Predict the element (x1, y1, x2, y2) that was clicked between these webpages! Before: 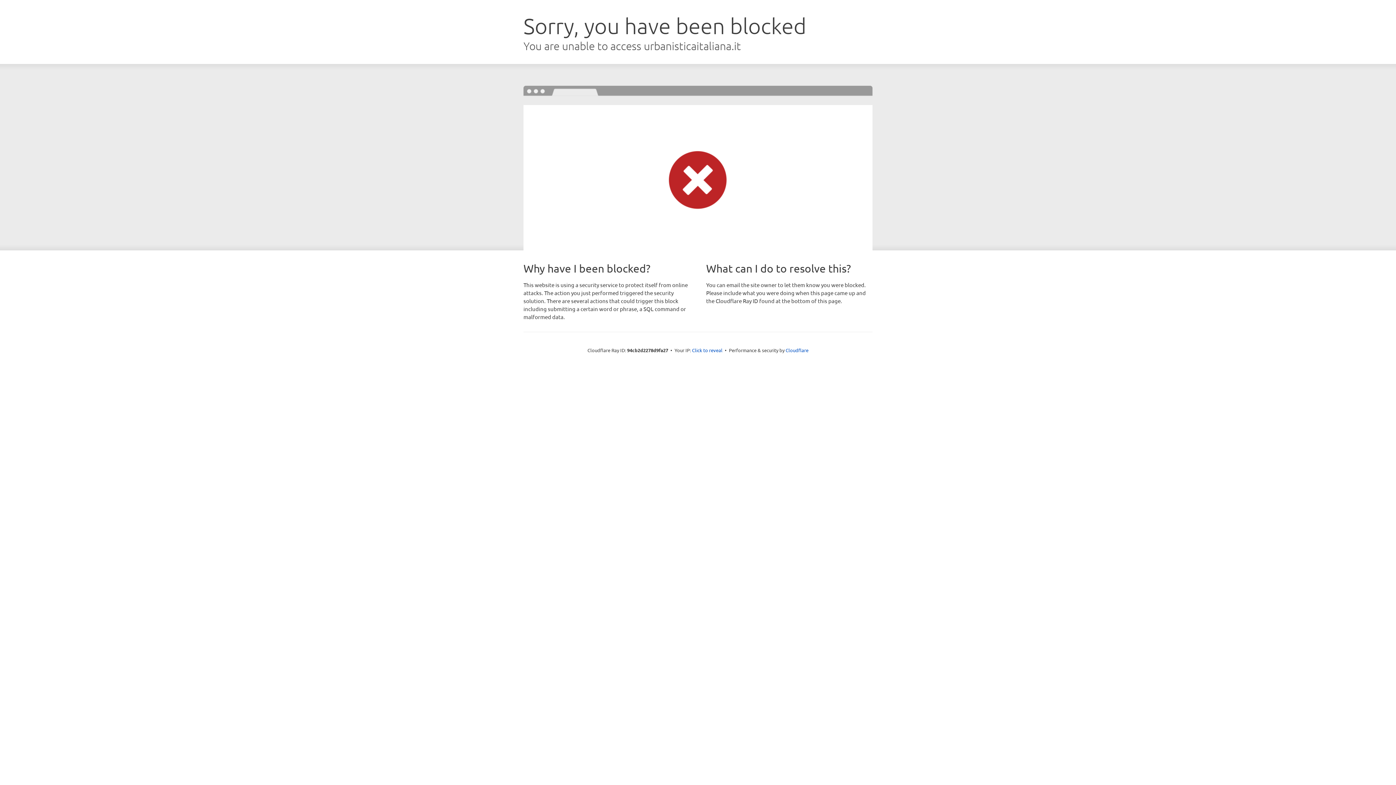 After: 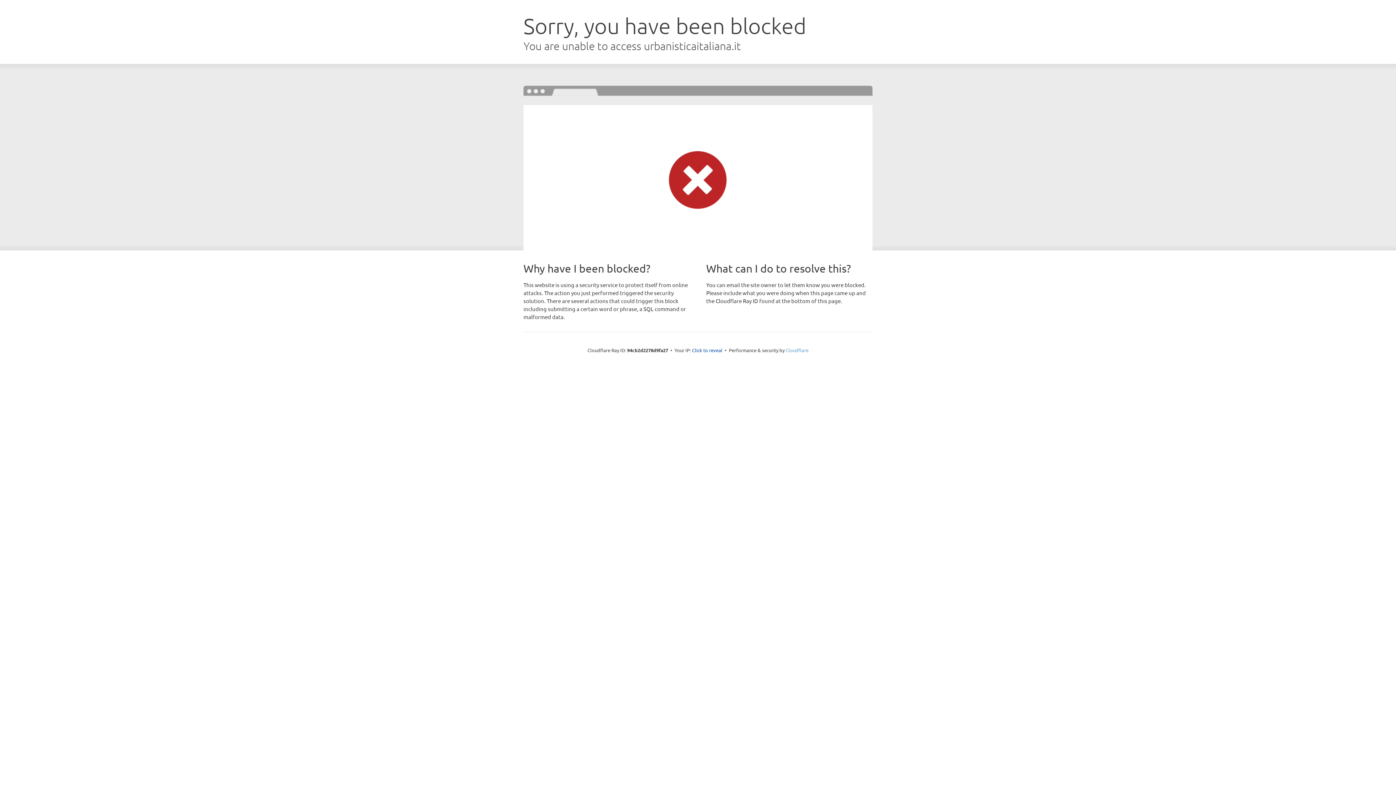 Action: bbox: (785, 347, 808, 353) label: Cloudflare